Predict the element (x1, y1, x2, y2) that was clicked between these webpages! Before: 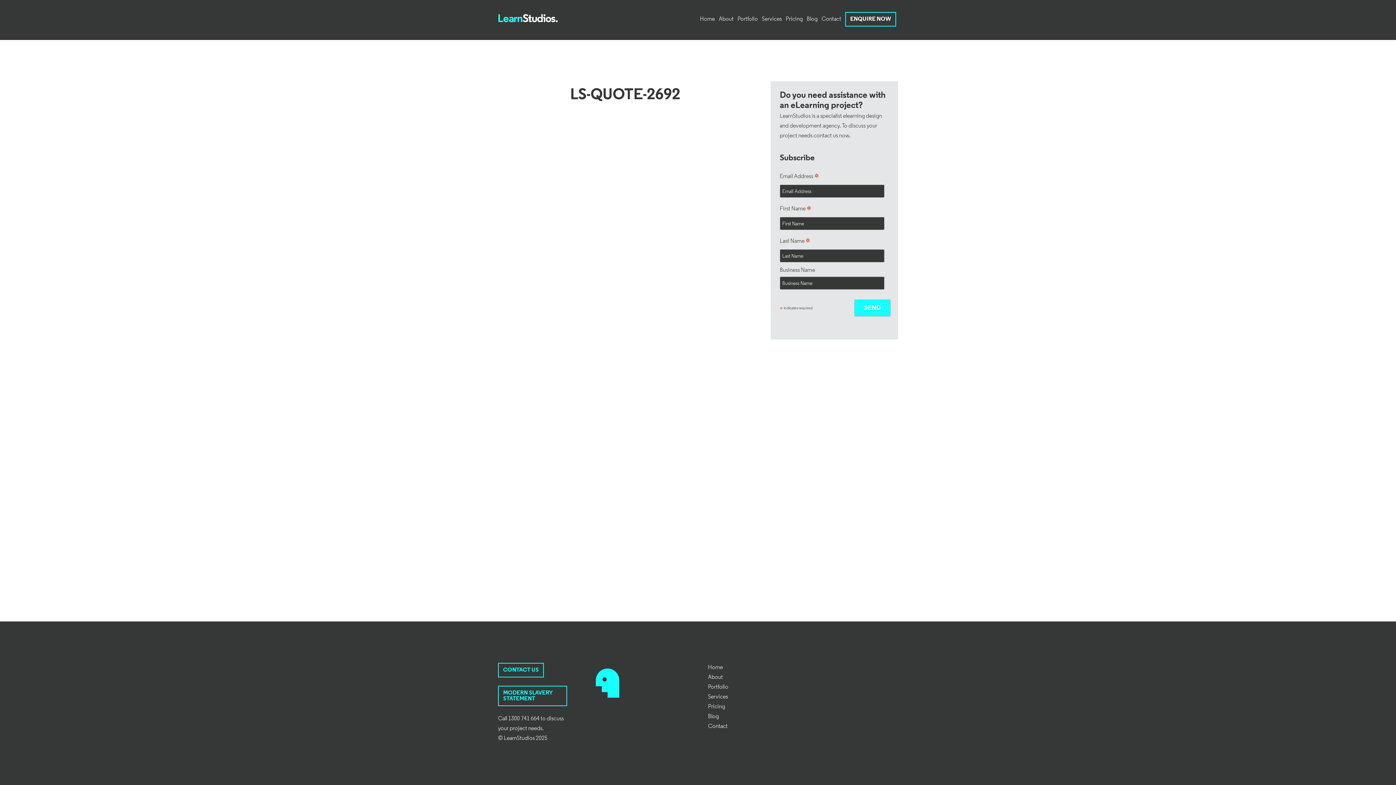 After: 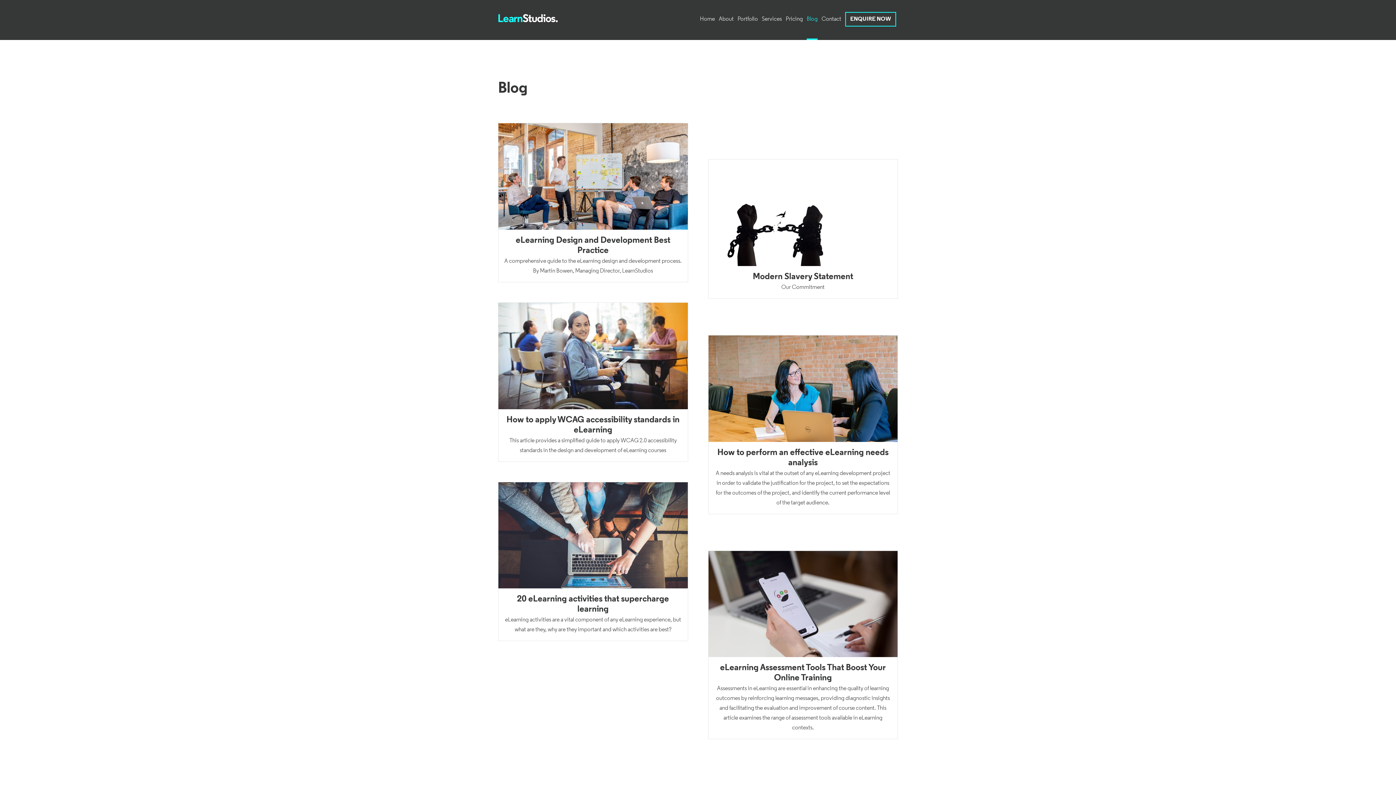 Action: bbox: (806, 14, 817, 24) label: Blog